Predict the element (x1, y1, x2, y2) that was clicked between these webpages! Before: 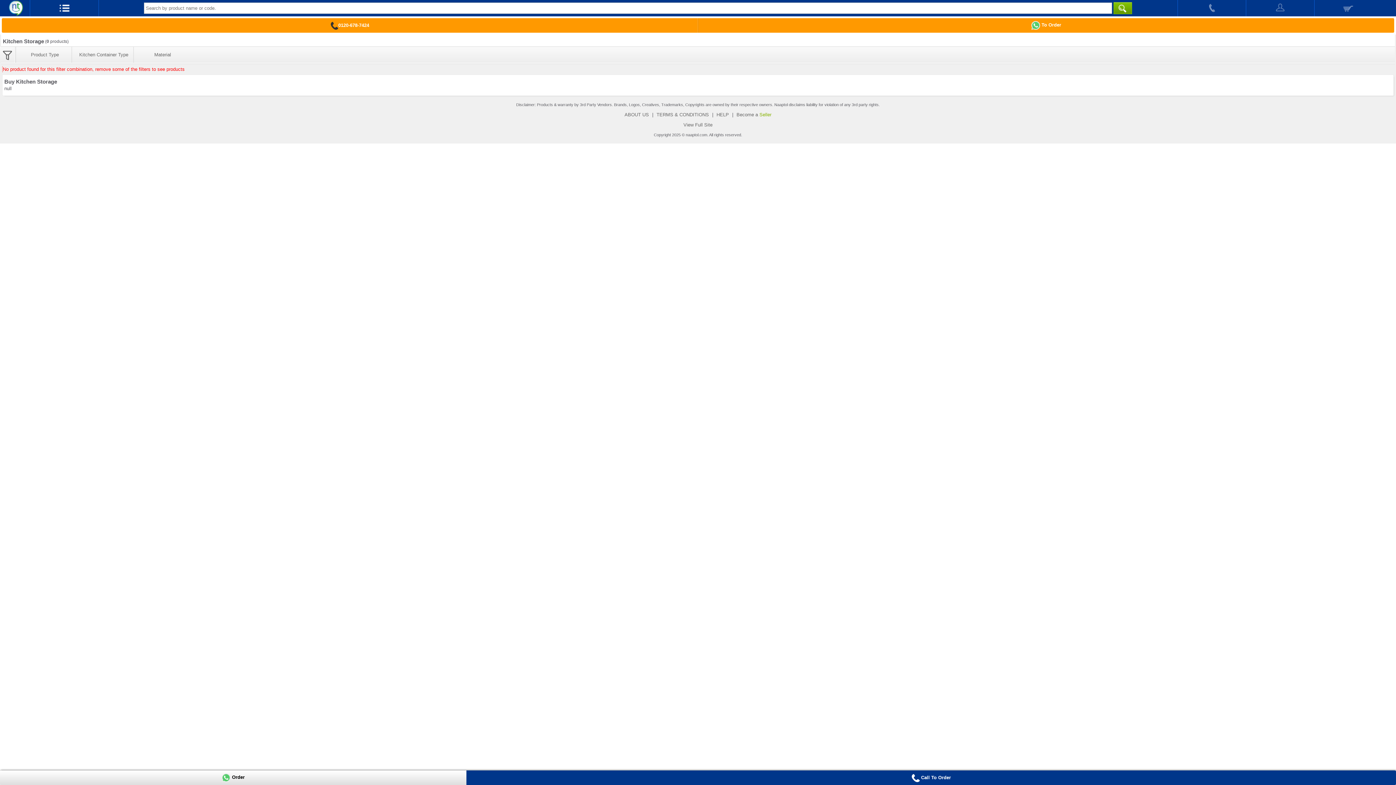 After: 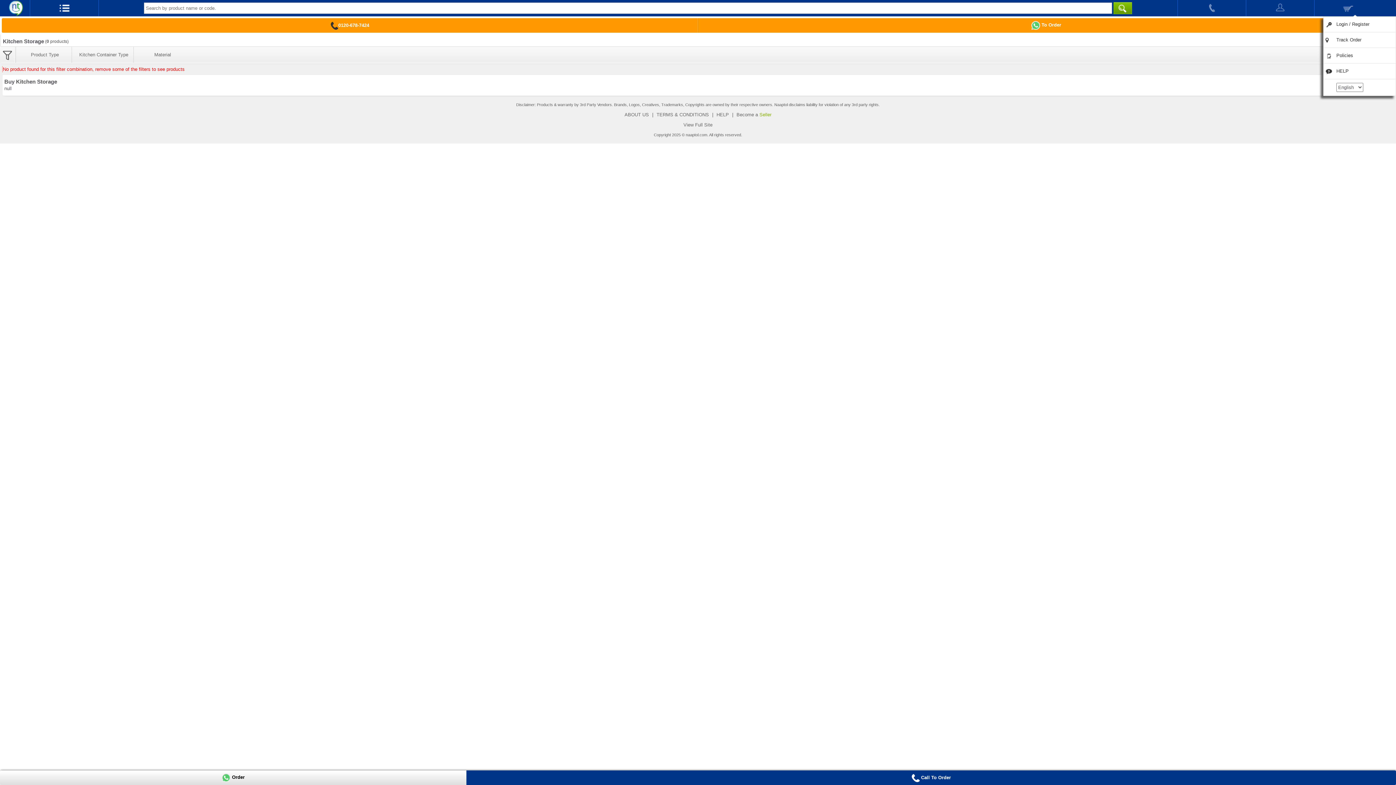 Action: bbox: (1246, 0, 1314, 16)